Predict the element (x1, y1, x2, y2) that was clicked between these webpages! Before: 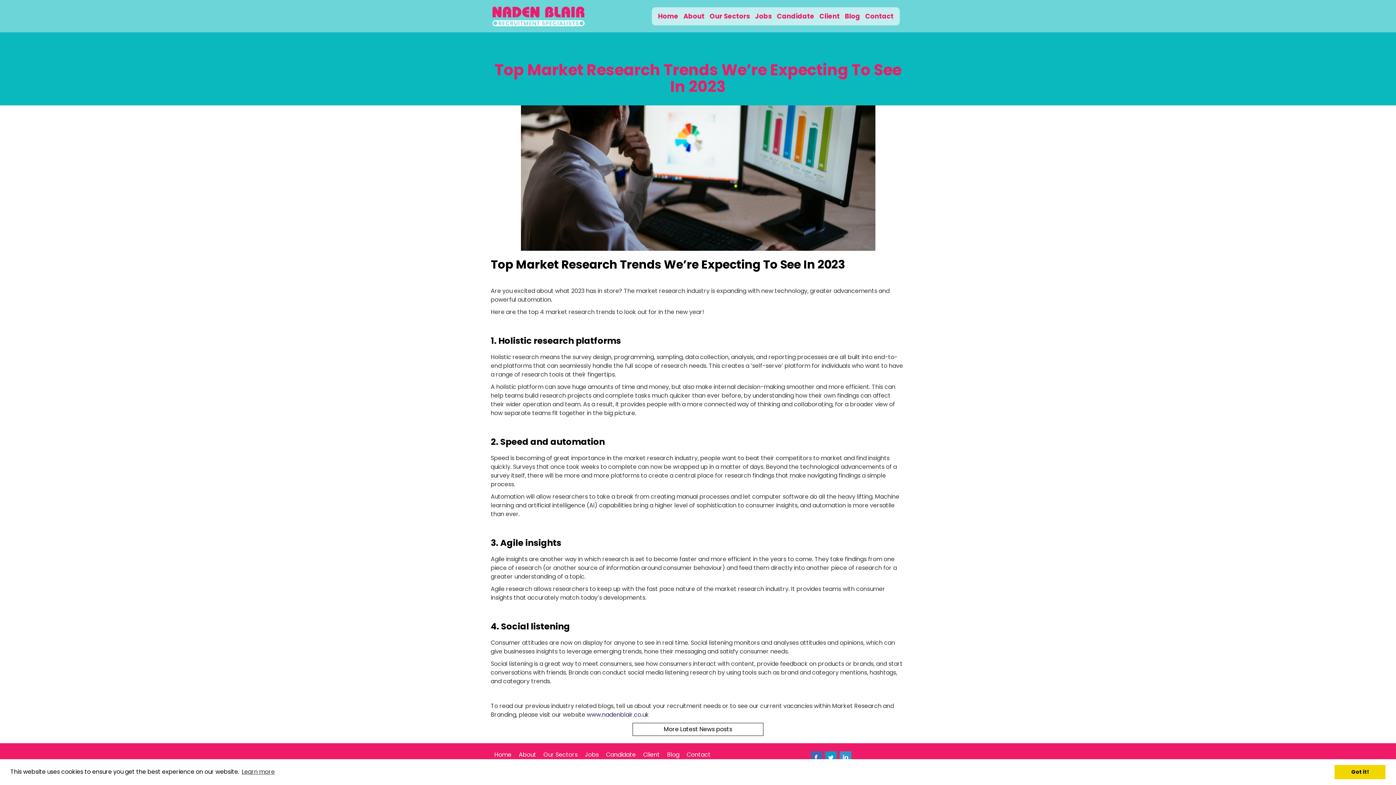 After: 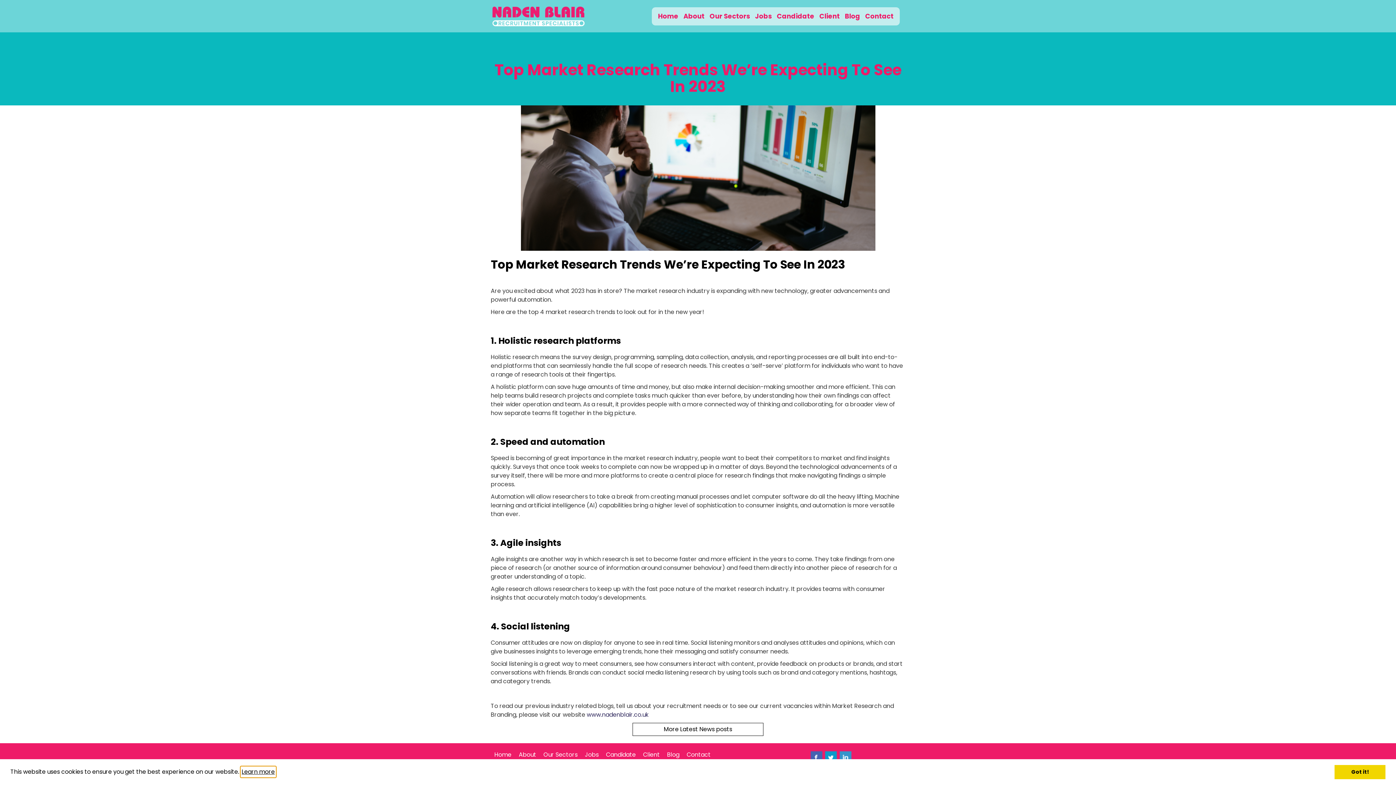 Action: label: learn more about cookies bbox: (240, 766, 276, 777)